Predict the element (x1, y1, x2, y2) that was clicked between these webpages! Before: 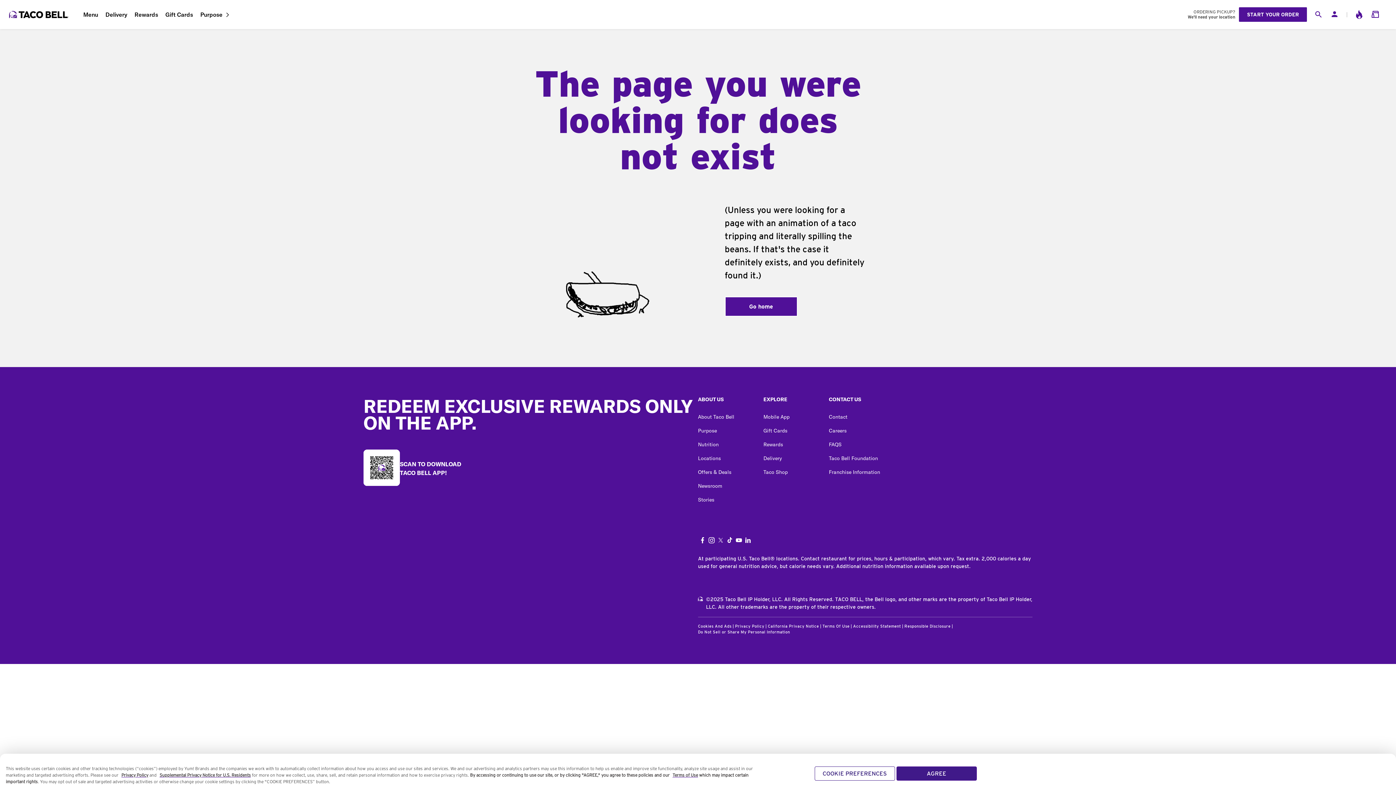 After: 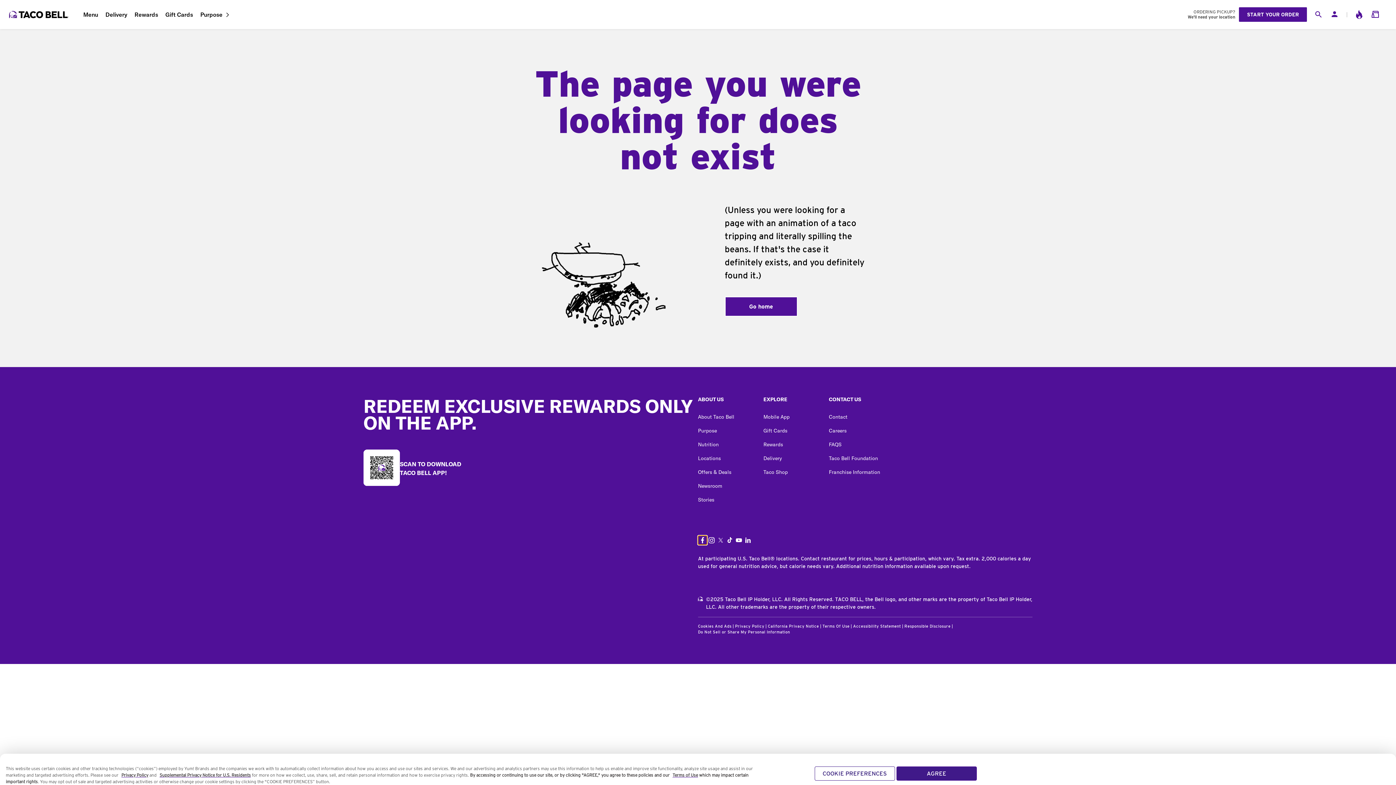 Action: label: Check out Taco Bell on Facebook. bbox: (698, 536, 707, 546)